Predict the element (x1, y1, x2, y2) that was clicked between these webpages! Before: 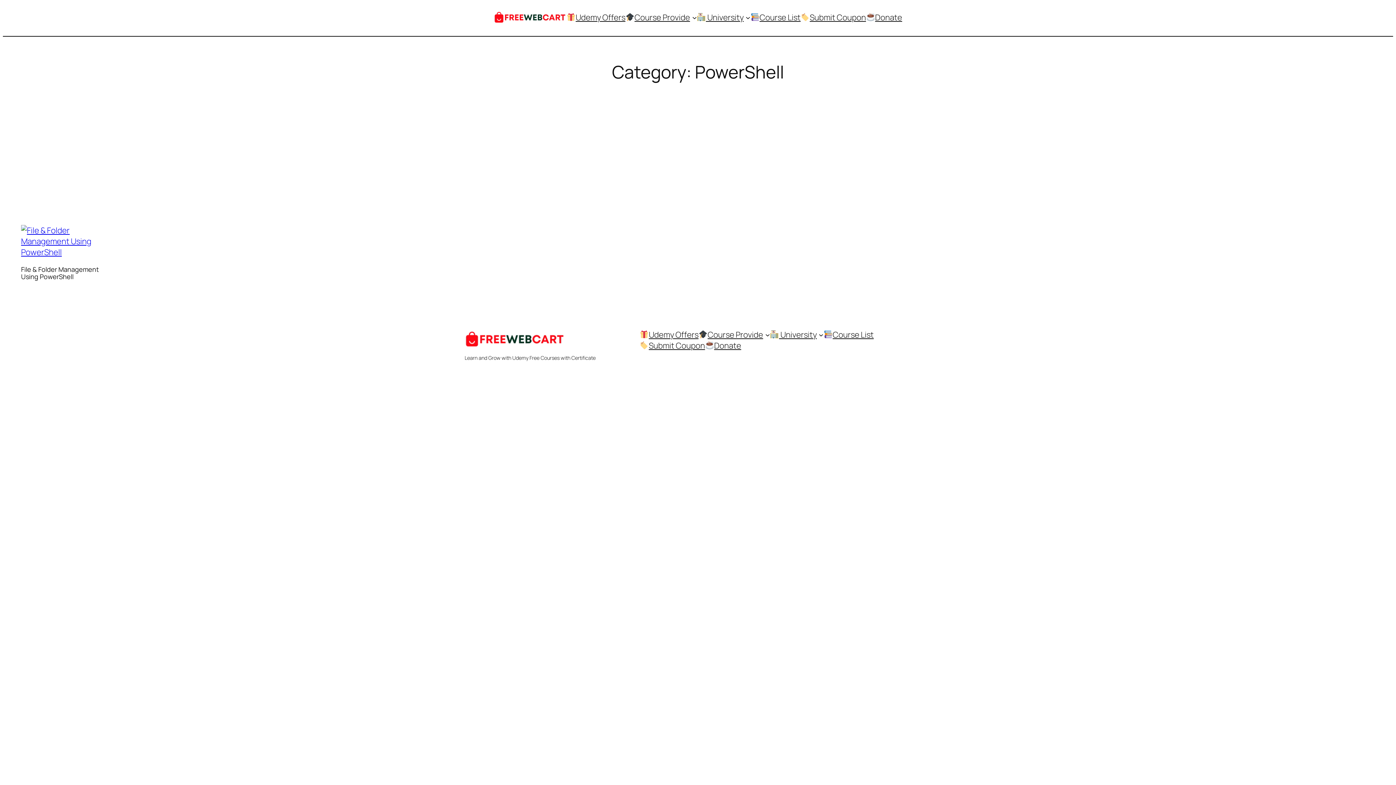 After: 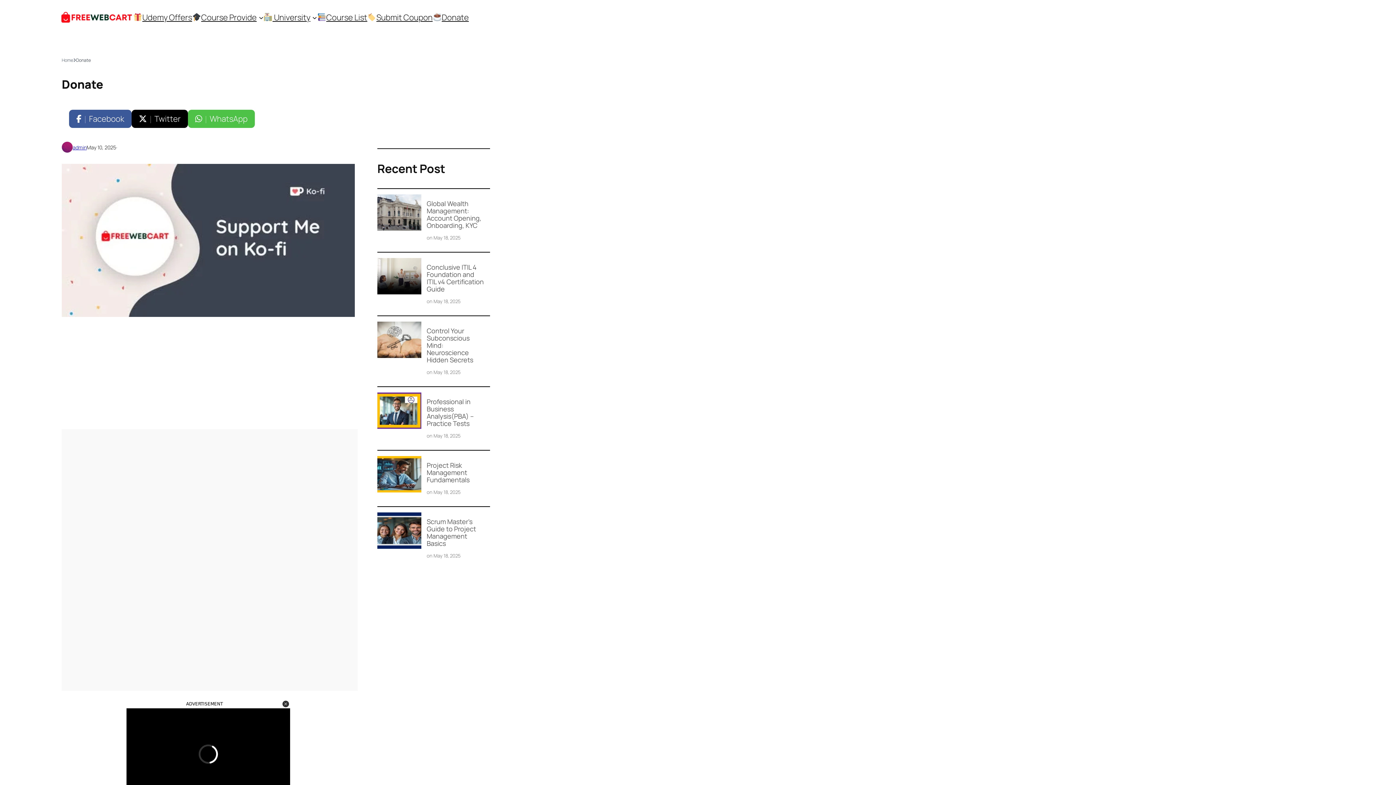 Action: label: Donate bbox: (866, 12, 902, 22)